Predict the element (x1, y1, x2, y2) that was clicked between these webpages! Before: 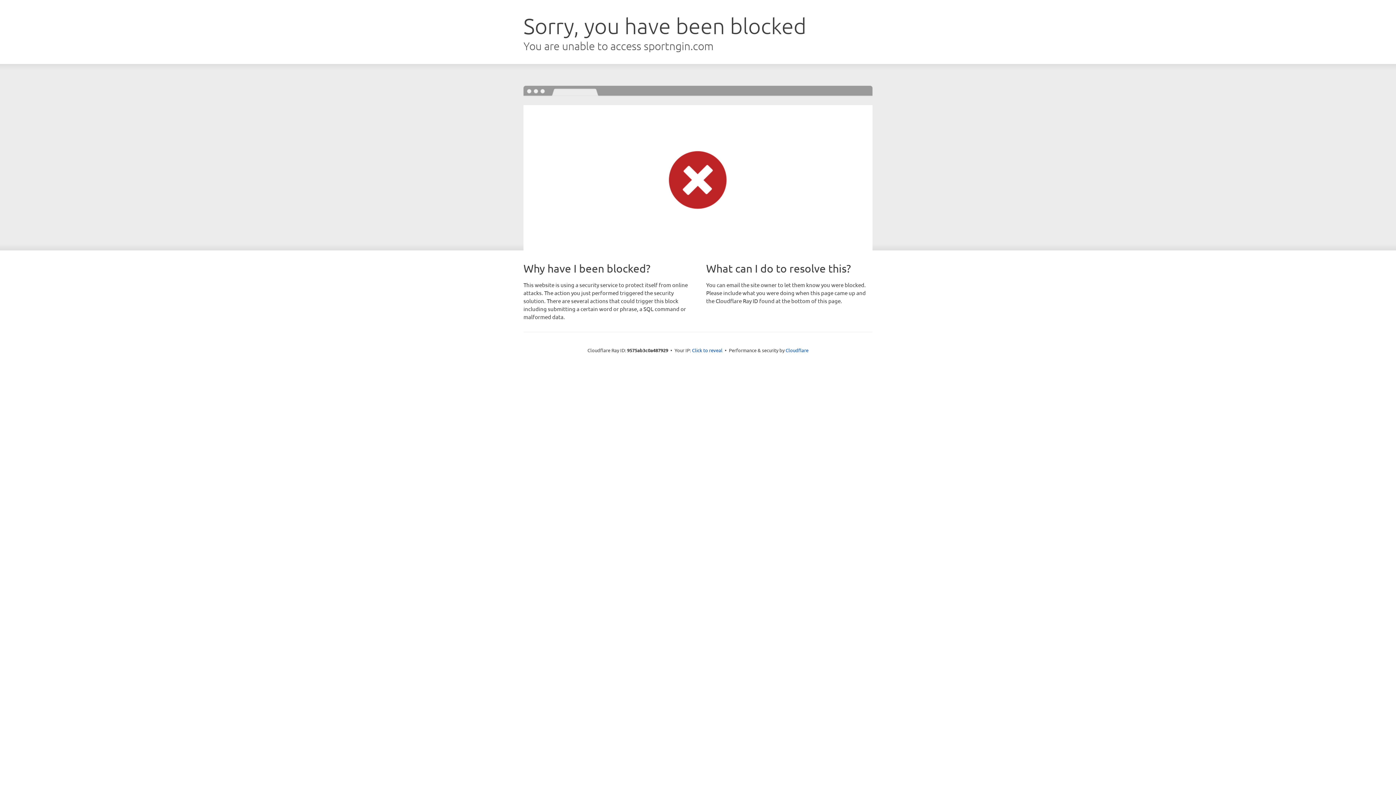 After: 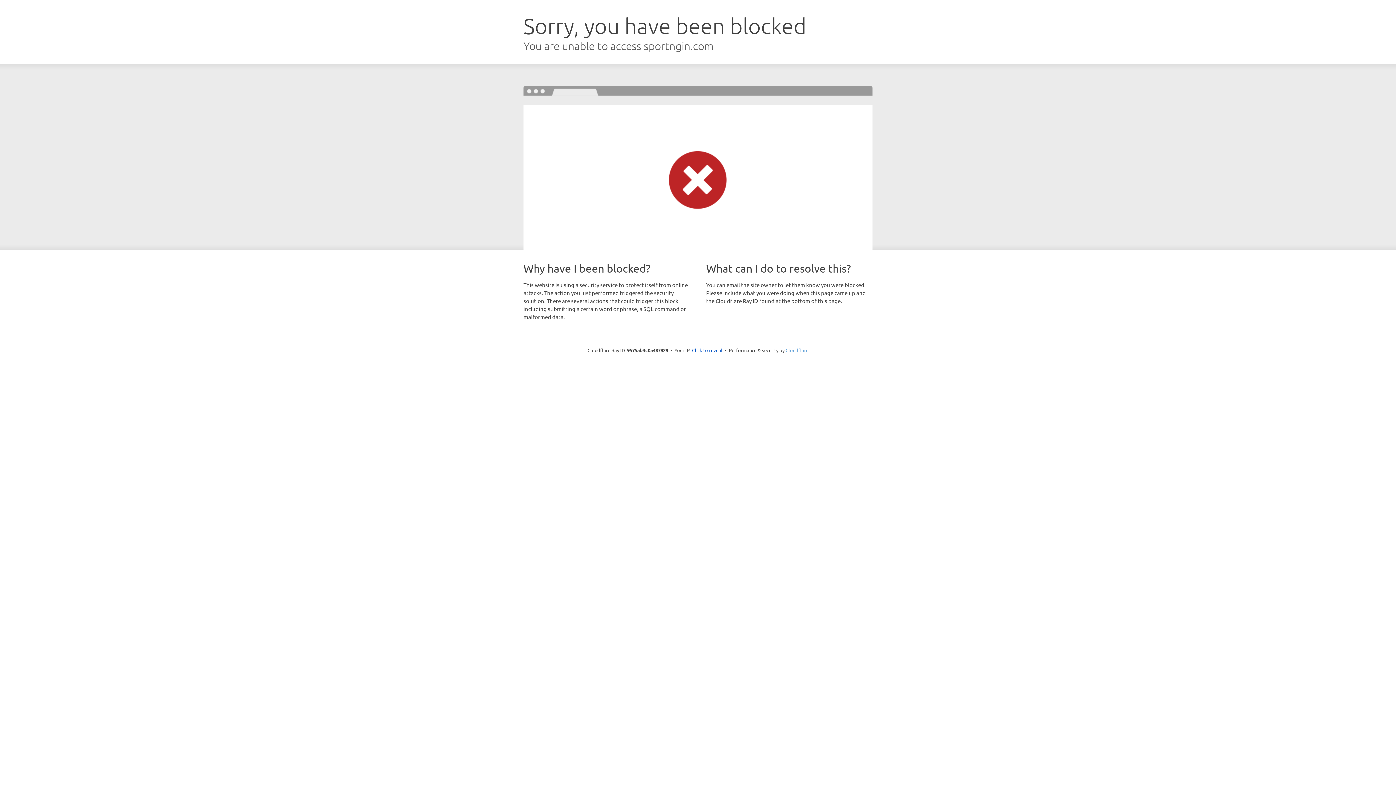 Action: bbox: (785, 347, 808, 353) label: Cloudflare